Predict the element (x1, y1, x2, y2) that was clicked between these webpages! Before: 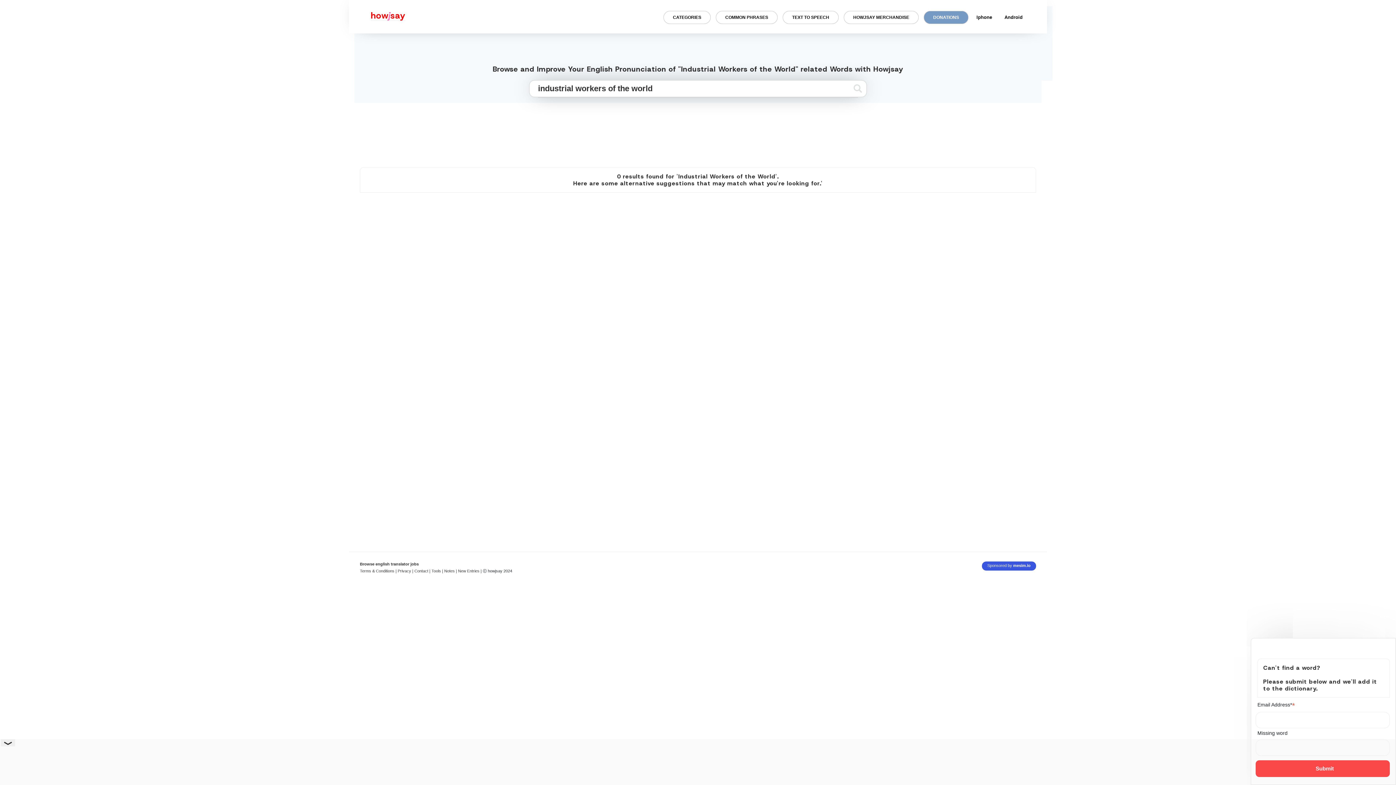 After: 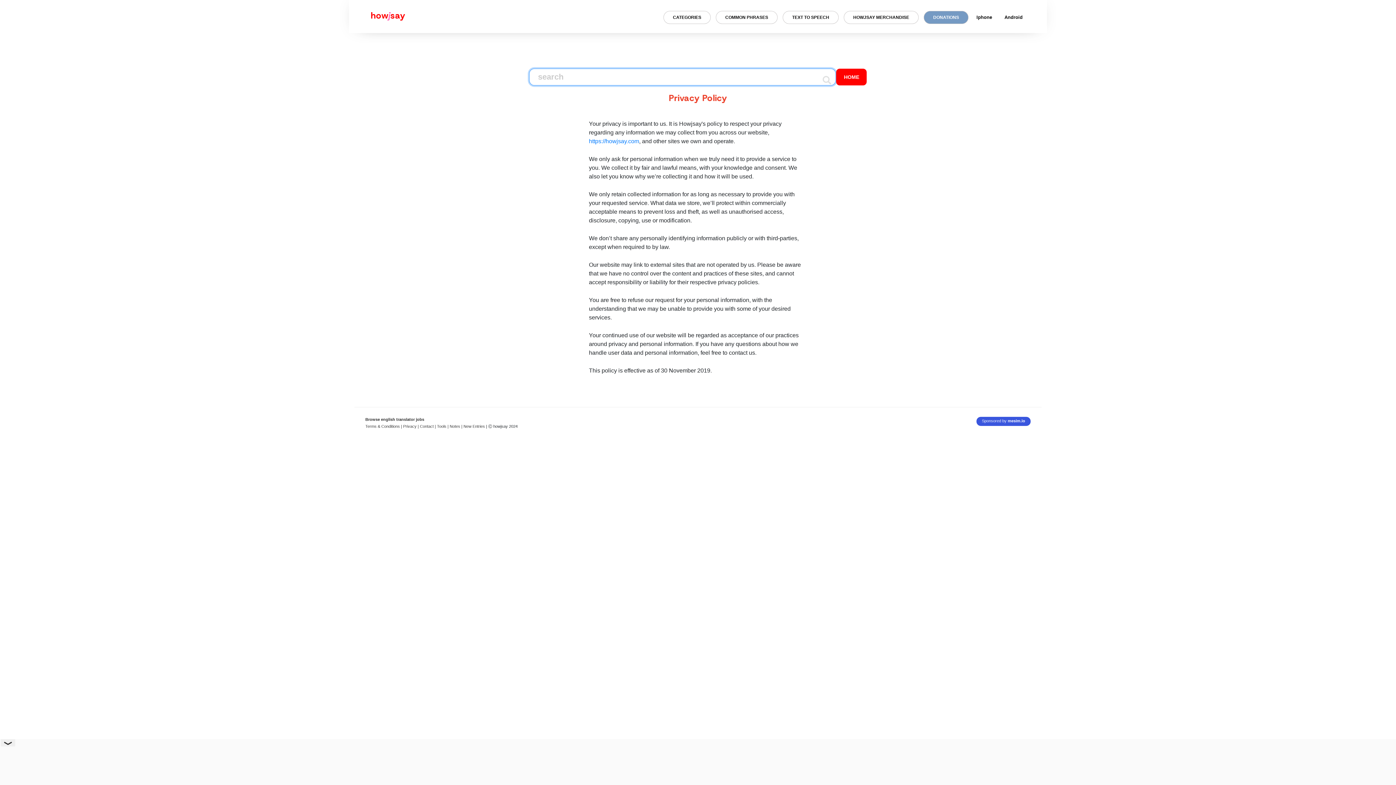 Action: label:  | Privacy |  bbox: (394, 569, 414, 573)